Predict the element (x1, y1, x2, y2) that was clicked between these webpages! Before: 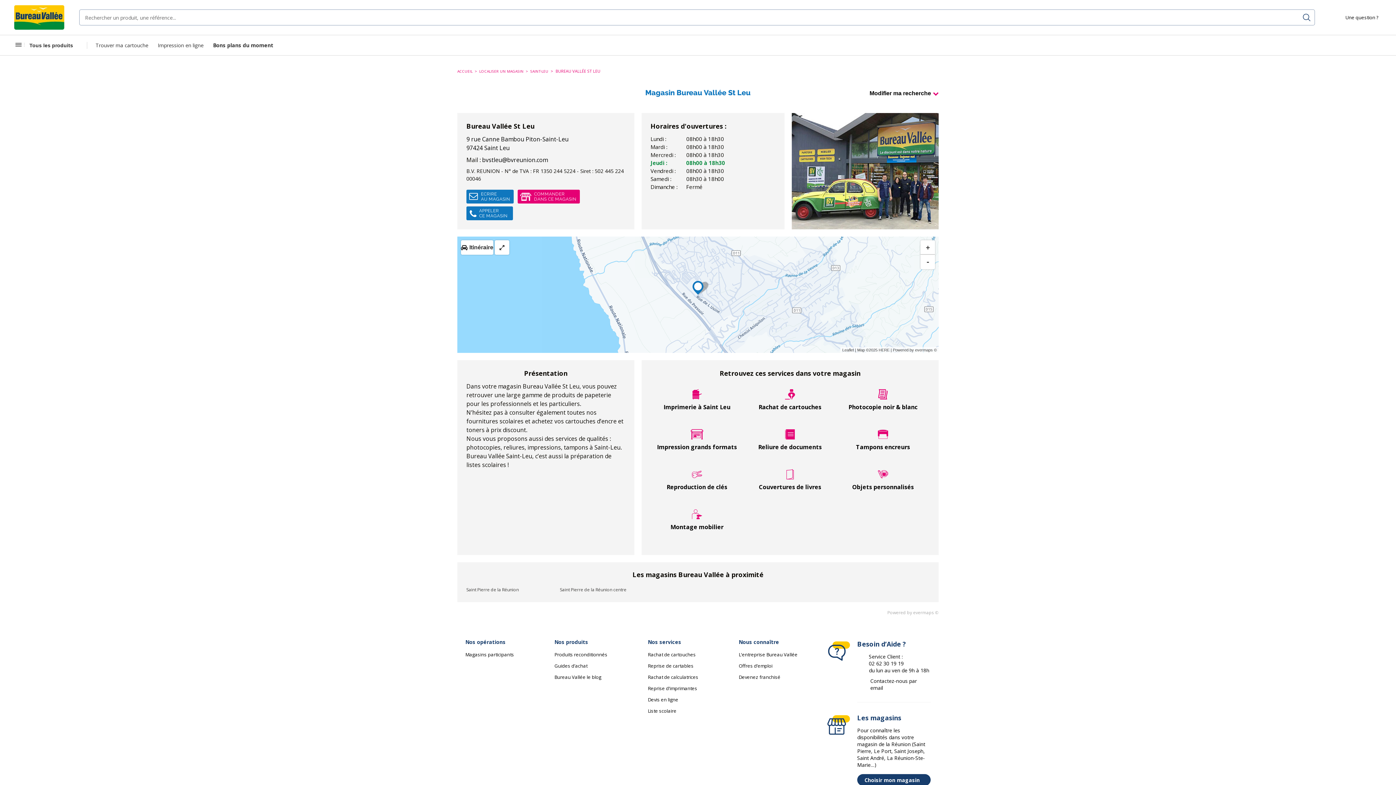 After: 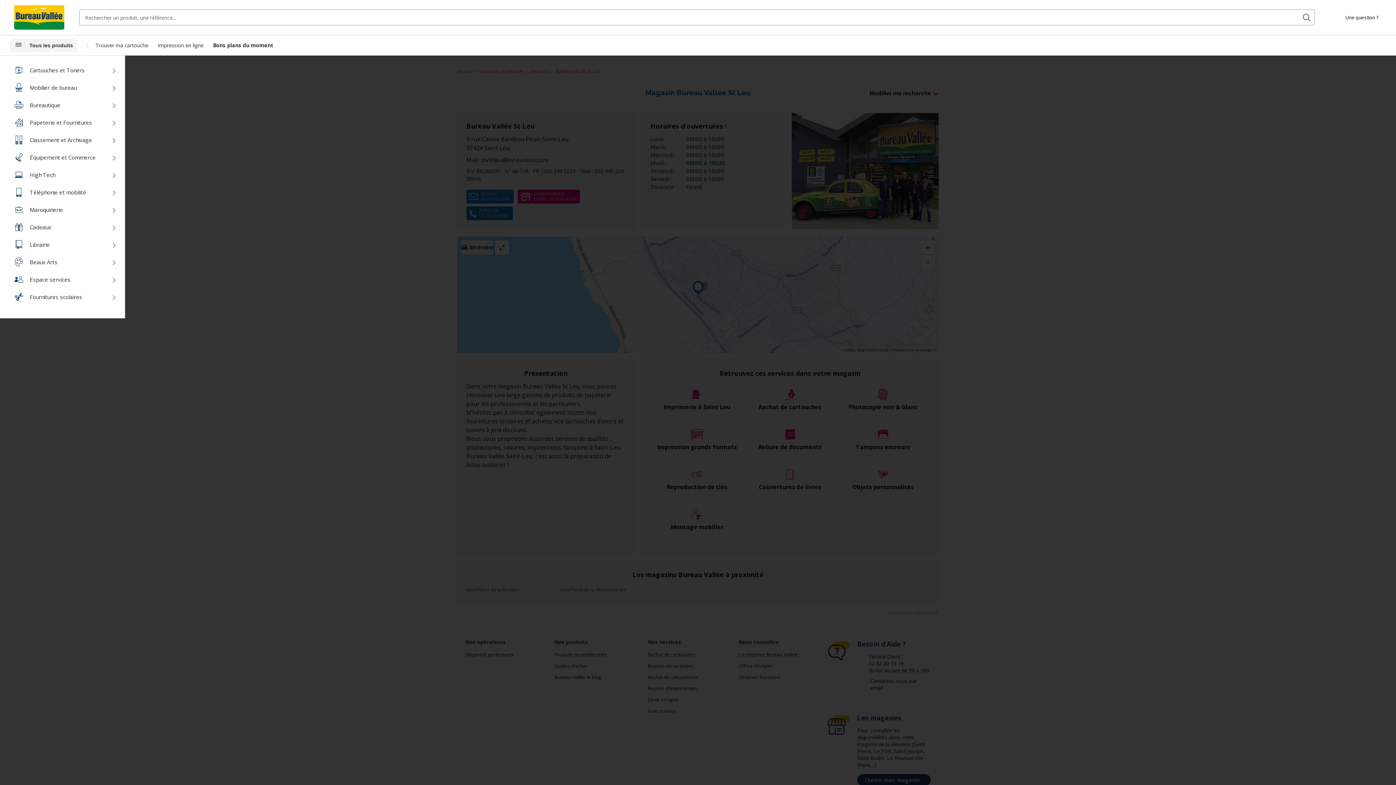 Action: bbox: (10, 38, 77, 51) label: Tous les produits